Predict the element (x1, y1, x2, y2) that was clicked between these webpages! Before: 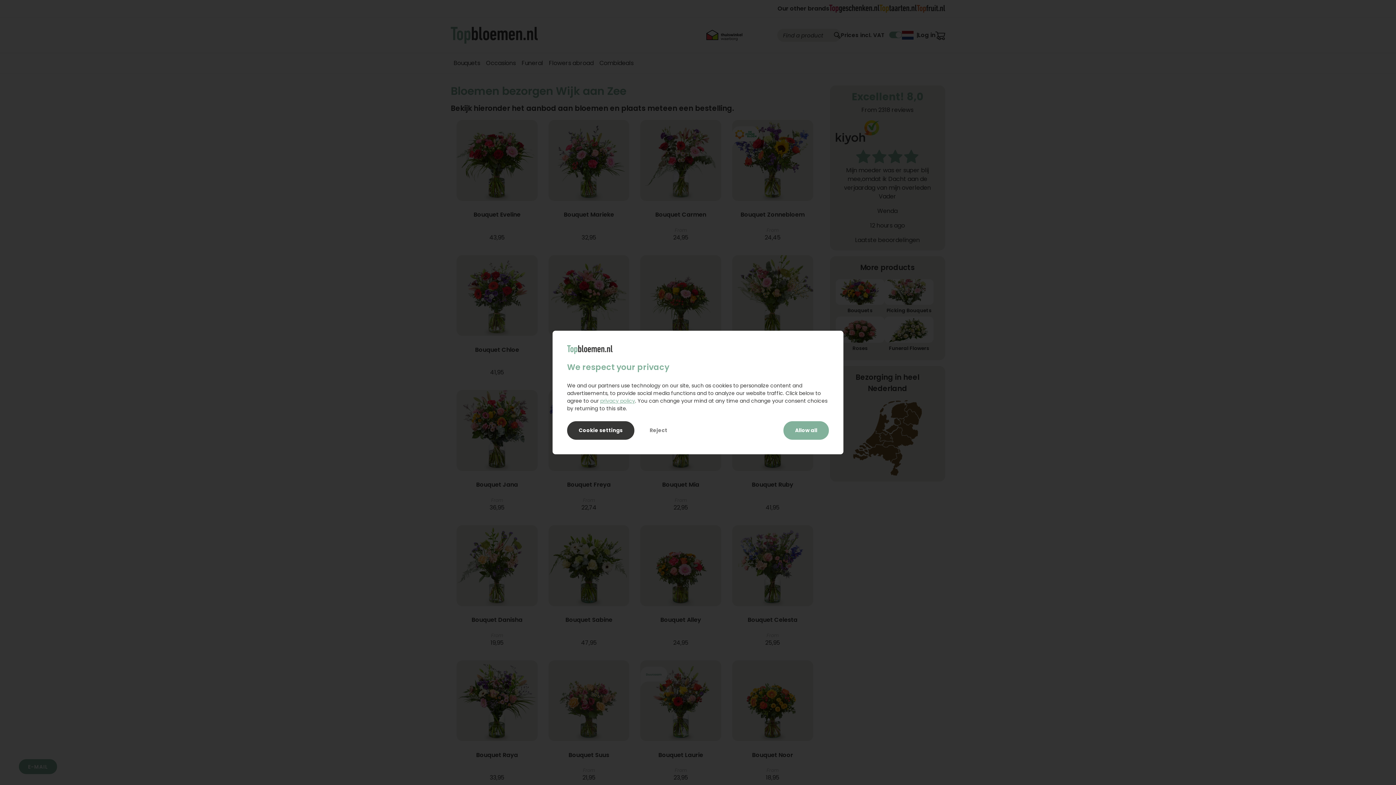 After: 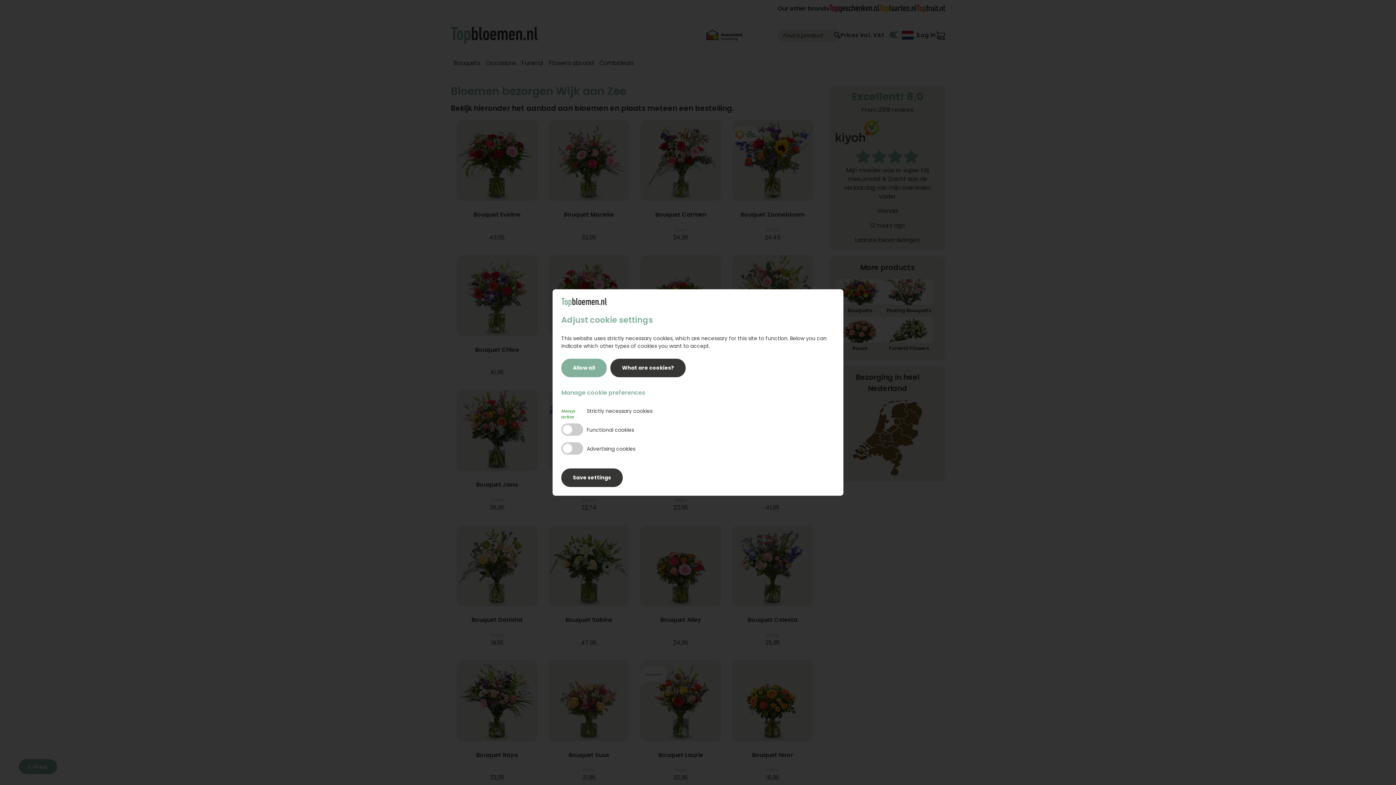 Action: label: Cookie settings bbox: (567, 421, 634, 440)